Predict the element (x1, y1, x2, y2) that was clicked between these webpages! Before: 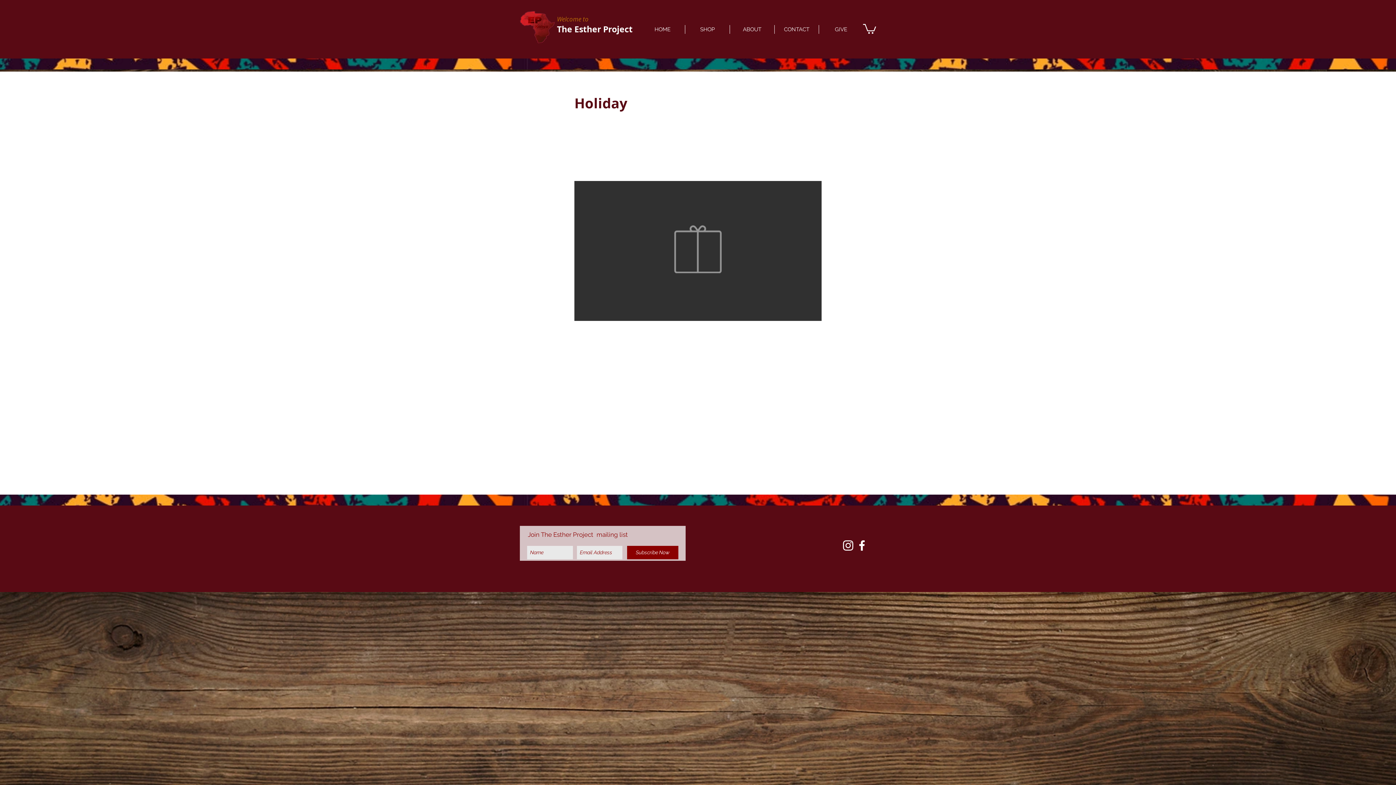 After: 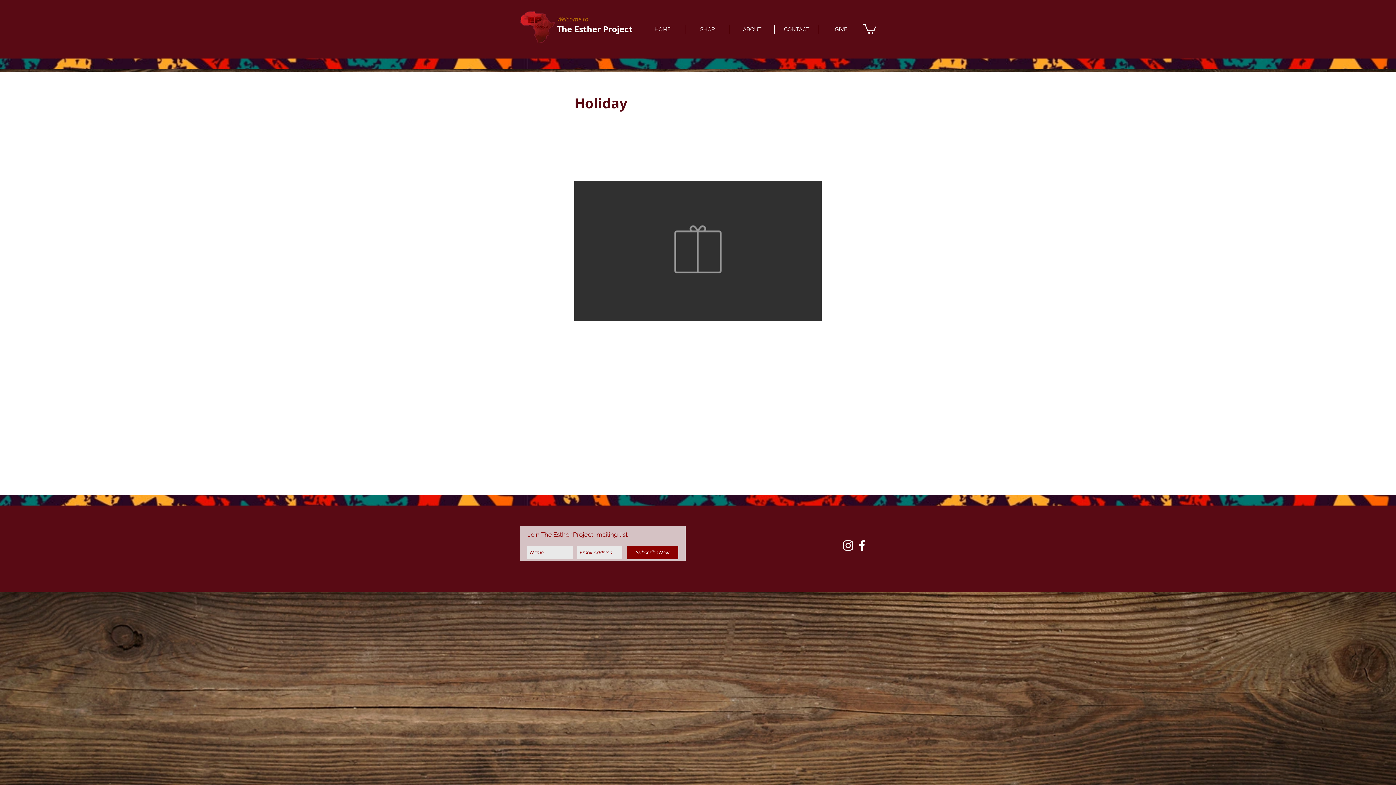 Action: label: Subscribe Now bbox: (627, 546, 678, 559)